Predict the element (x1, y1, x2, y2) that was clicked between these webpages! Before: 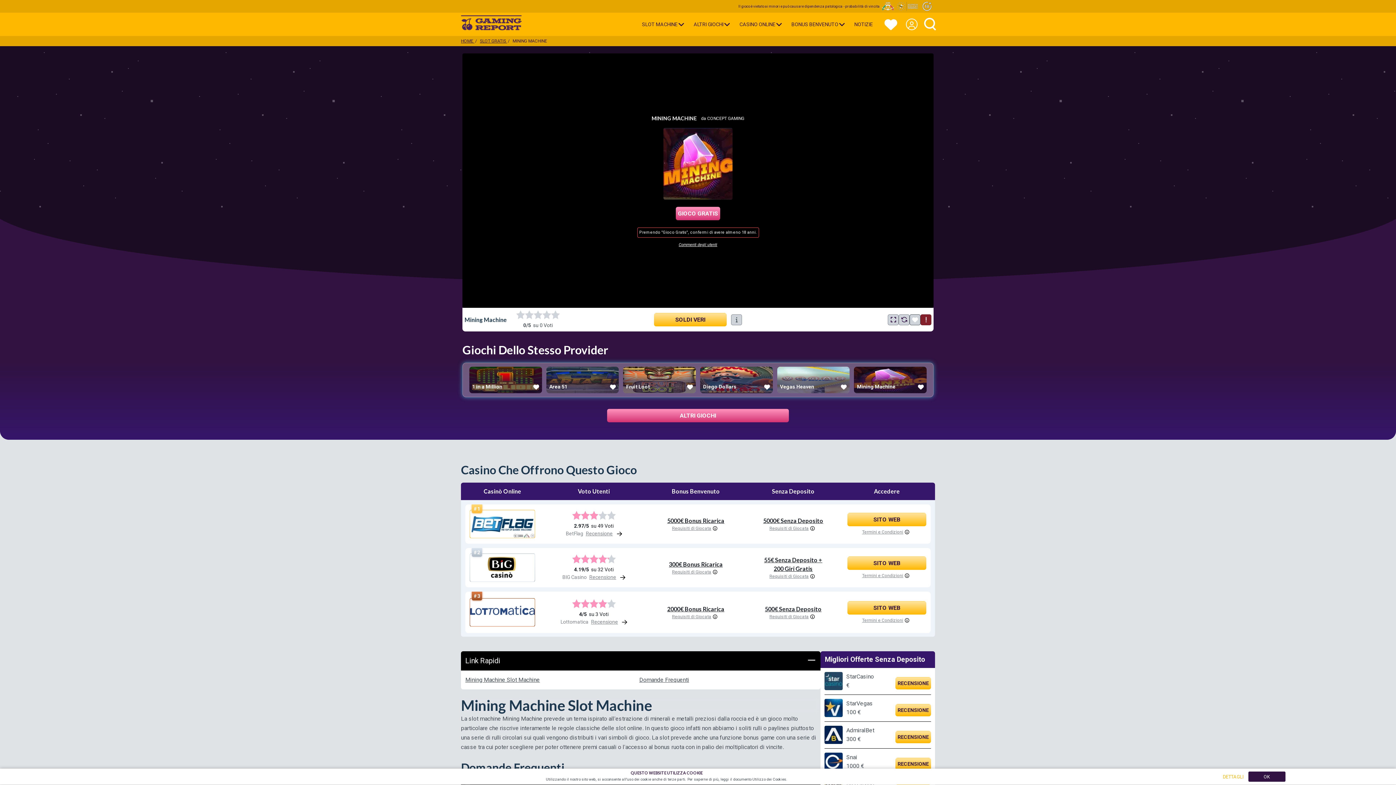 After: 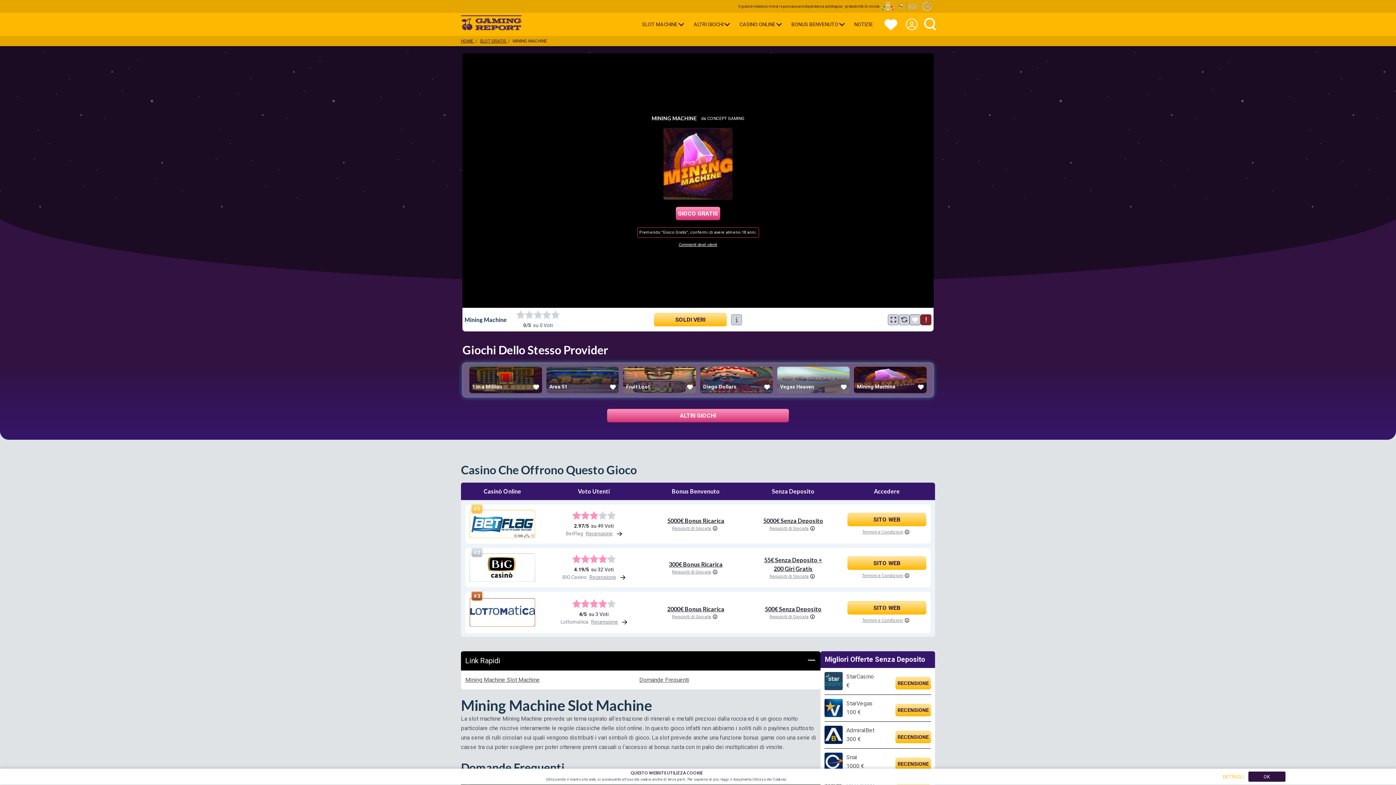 Action: bbox: (465, 676, 540, 683) label: Mining Machine Slot Machine